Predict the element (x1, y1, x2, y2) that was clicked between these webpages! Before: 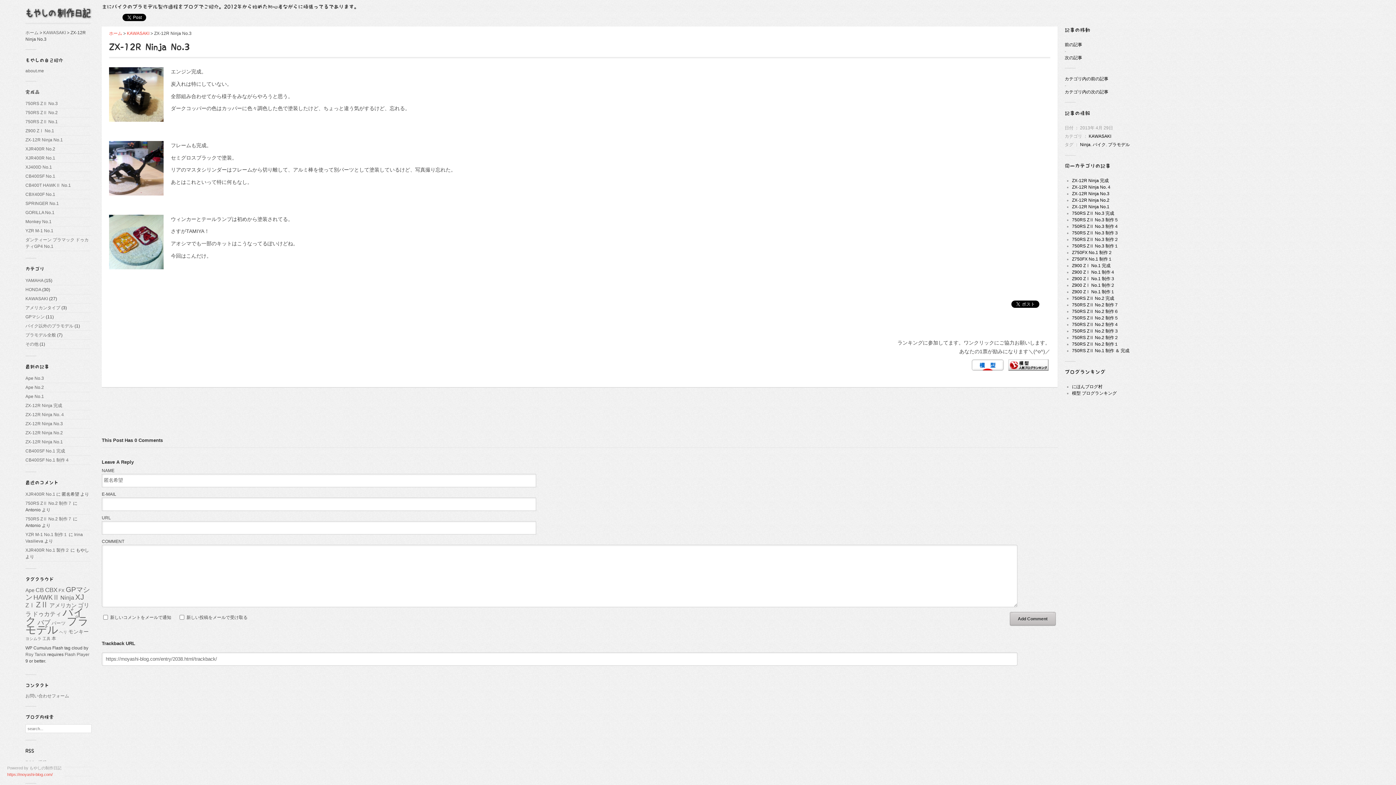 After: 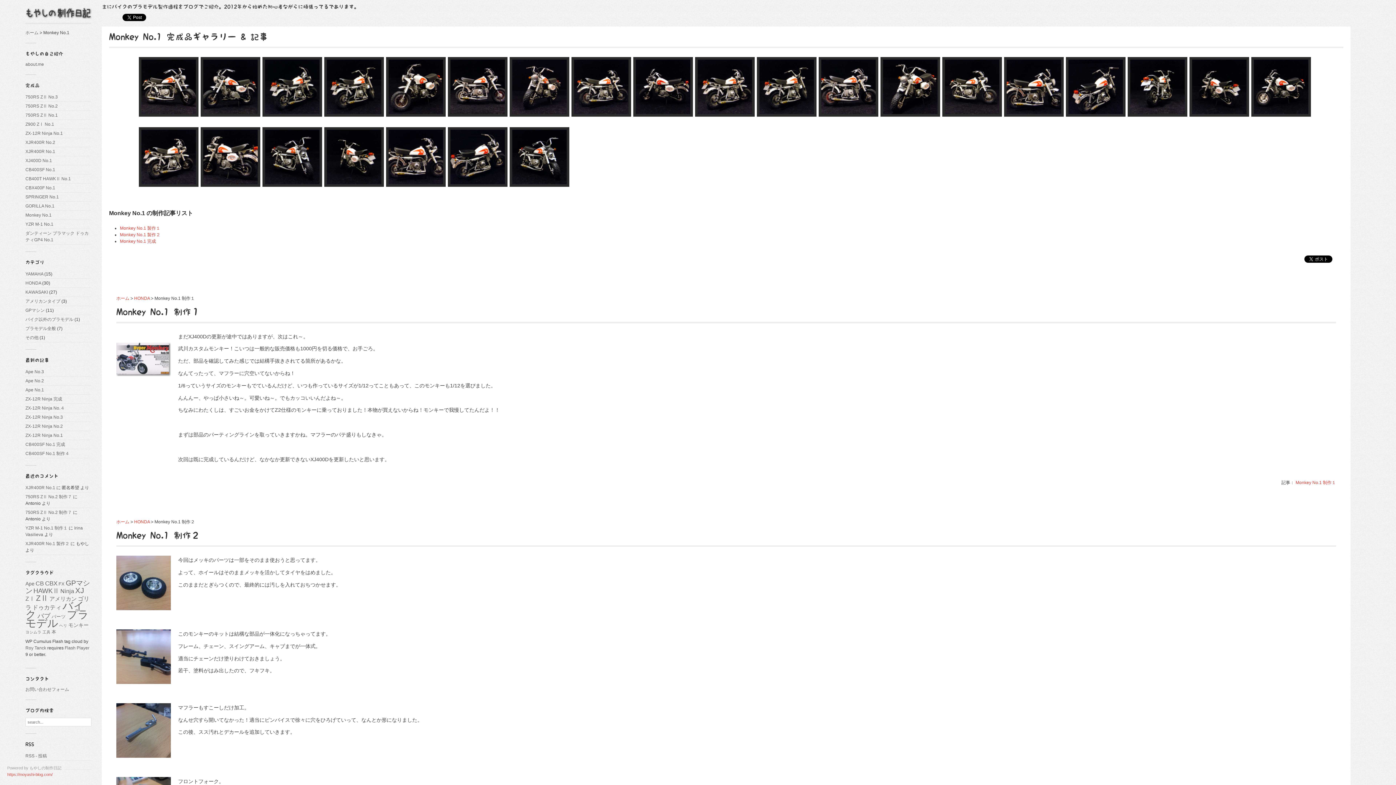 Action: label: Monkey No.1 bbox: (25, 219, 51, 224)